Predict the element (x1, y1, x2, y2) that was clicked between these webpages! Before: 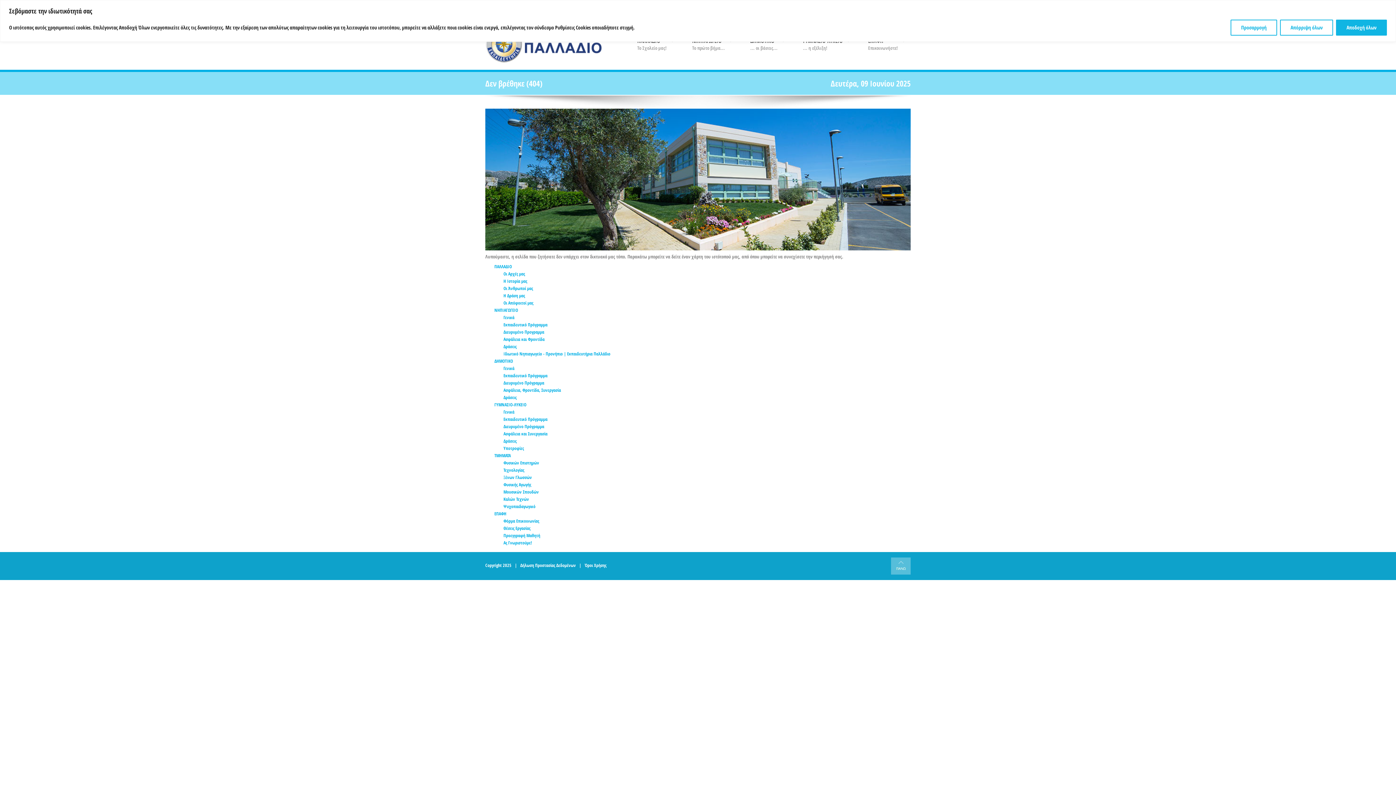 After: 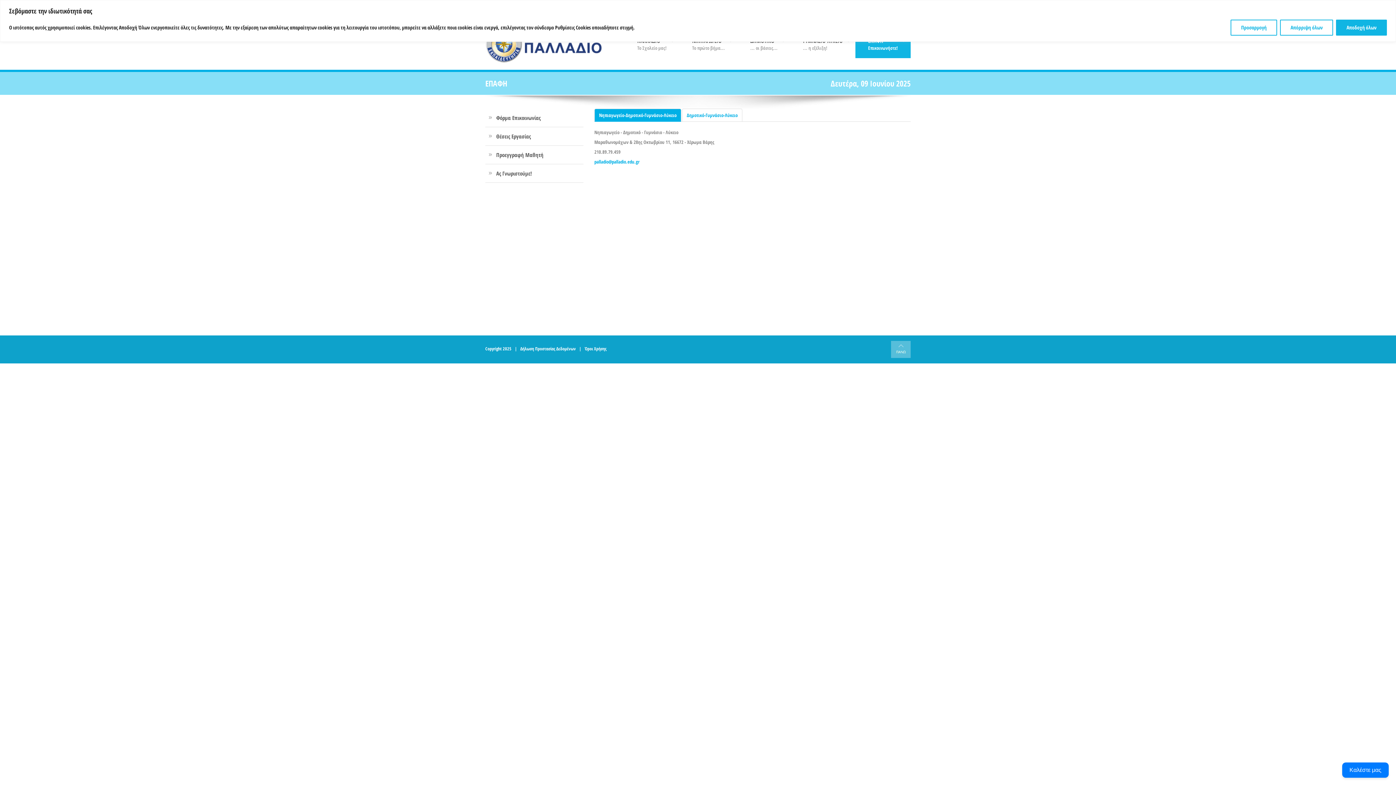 Action: bbox: (494, 510, 506, 517) label: ΕΠΑΦΗ